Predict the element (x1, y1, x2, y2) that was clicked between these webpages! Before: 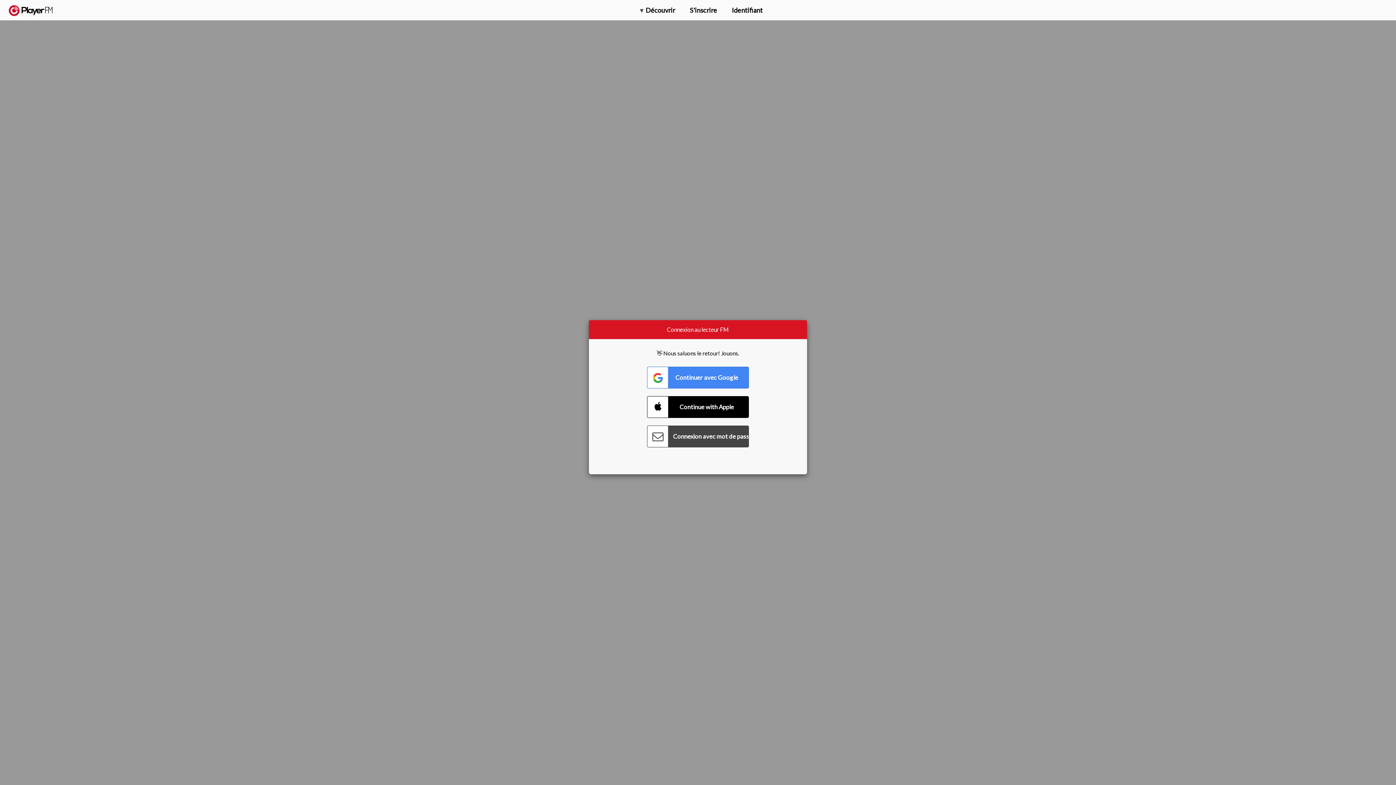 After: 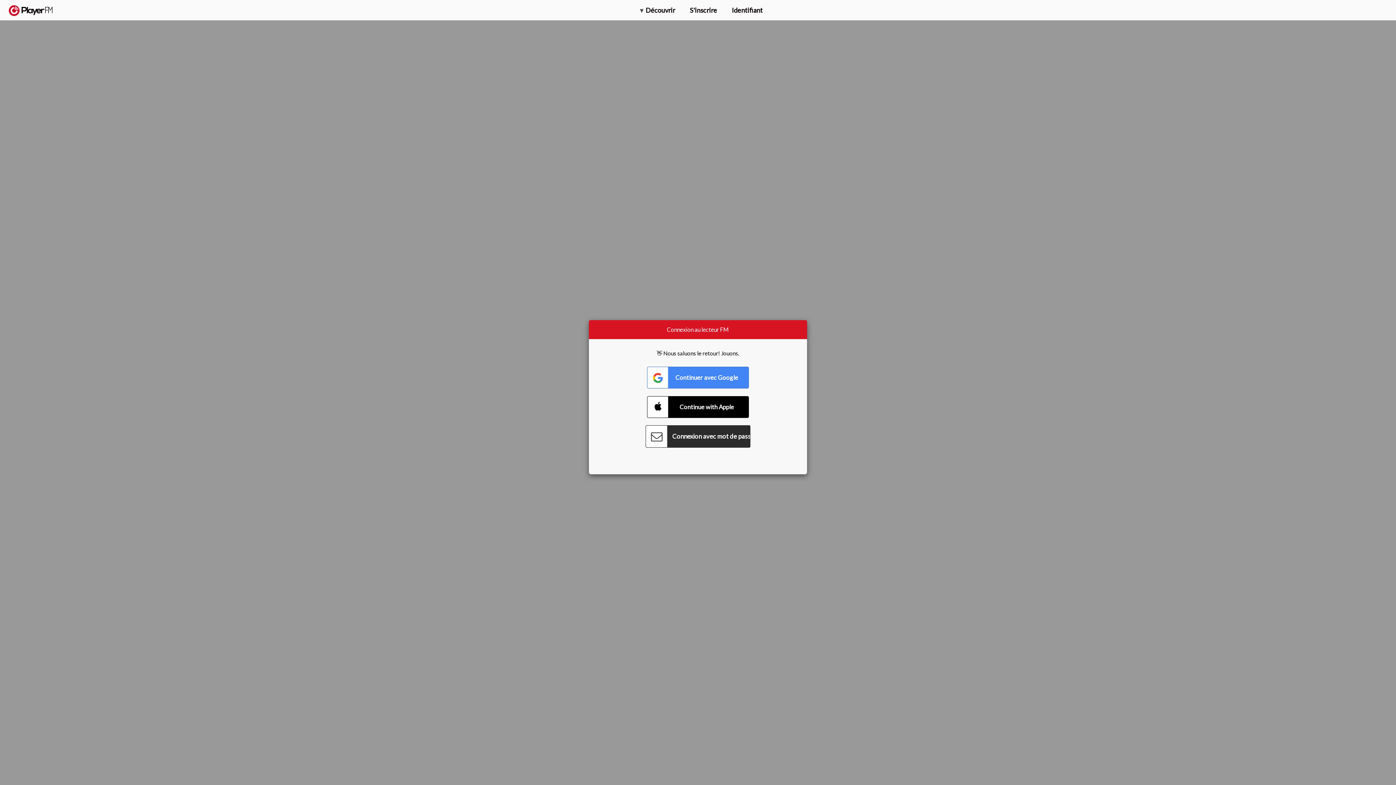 Action: bbox: (647, 425, 749, 447) label: Connect with Password